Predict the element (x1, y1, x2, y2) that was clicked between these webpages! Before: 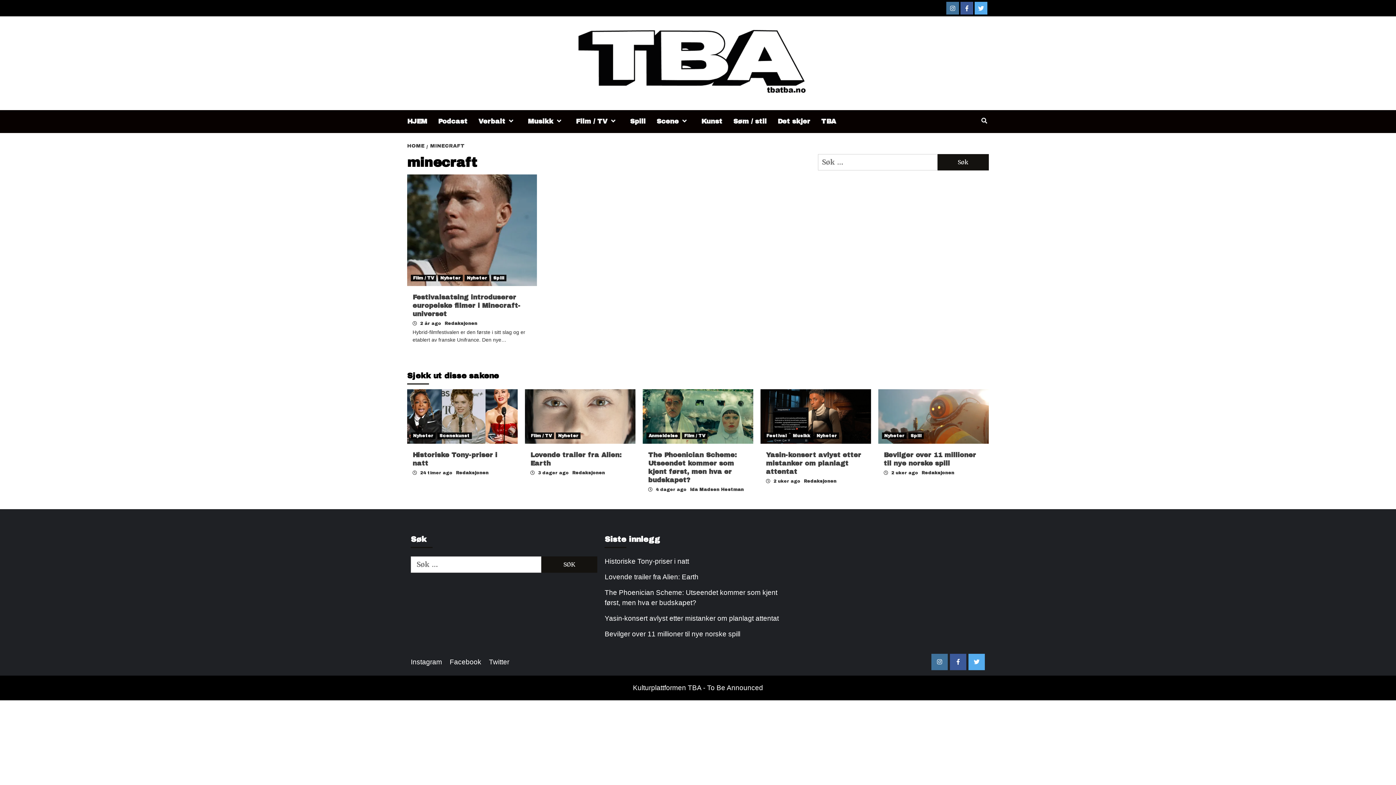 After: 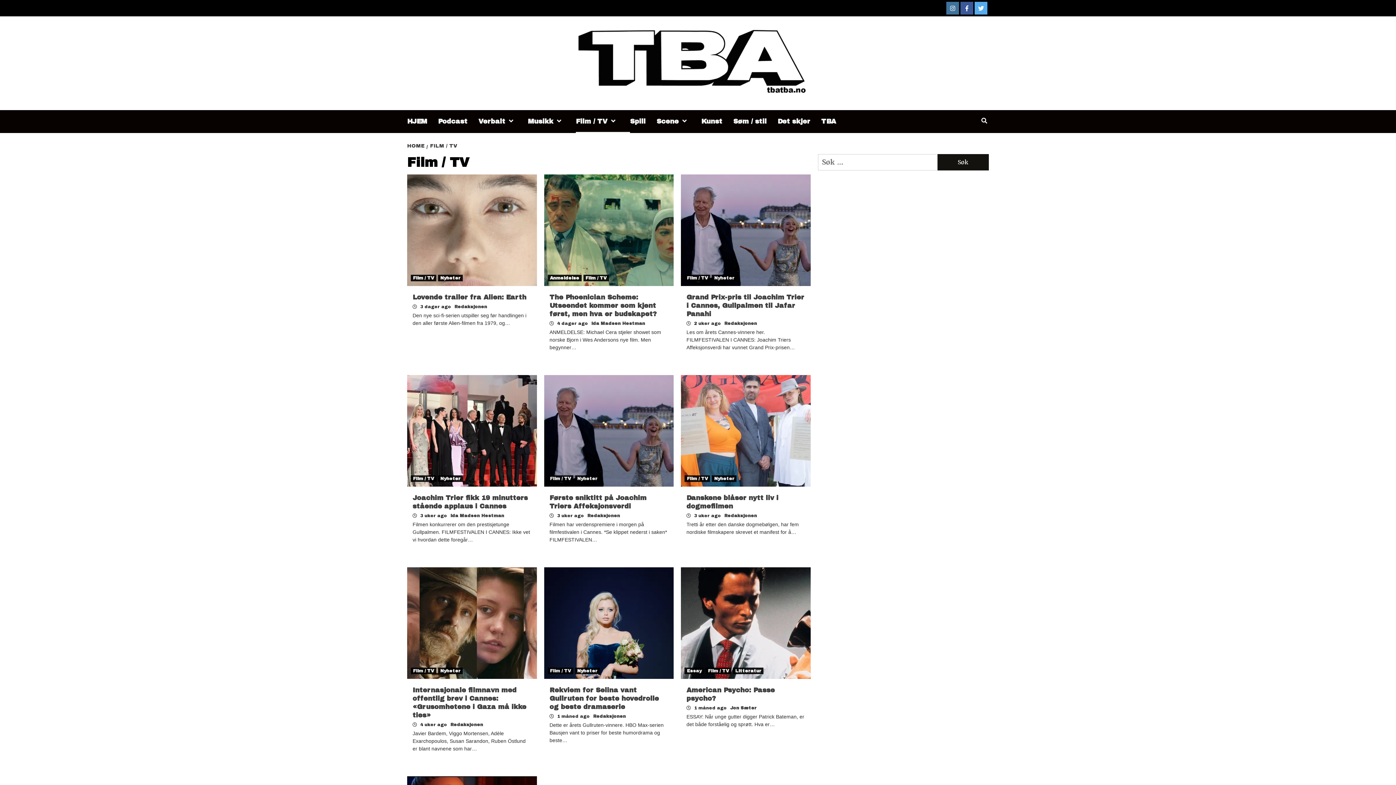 Action: label: Film / TV bbox: (682, 432, 707, 439)